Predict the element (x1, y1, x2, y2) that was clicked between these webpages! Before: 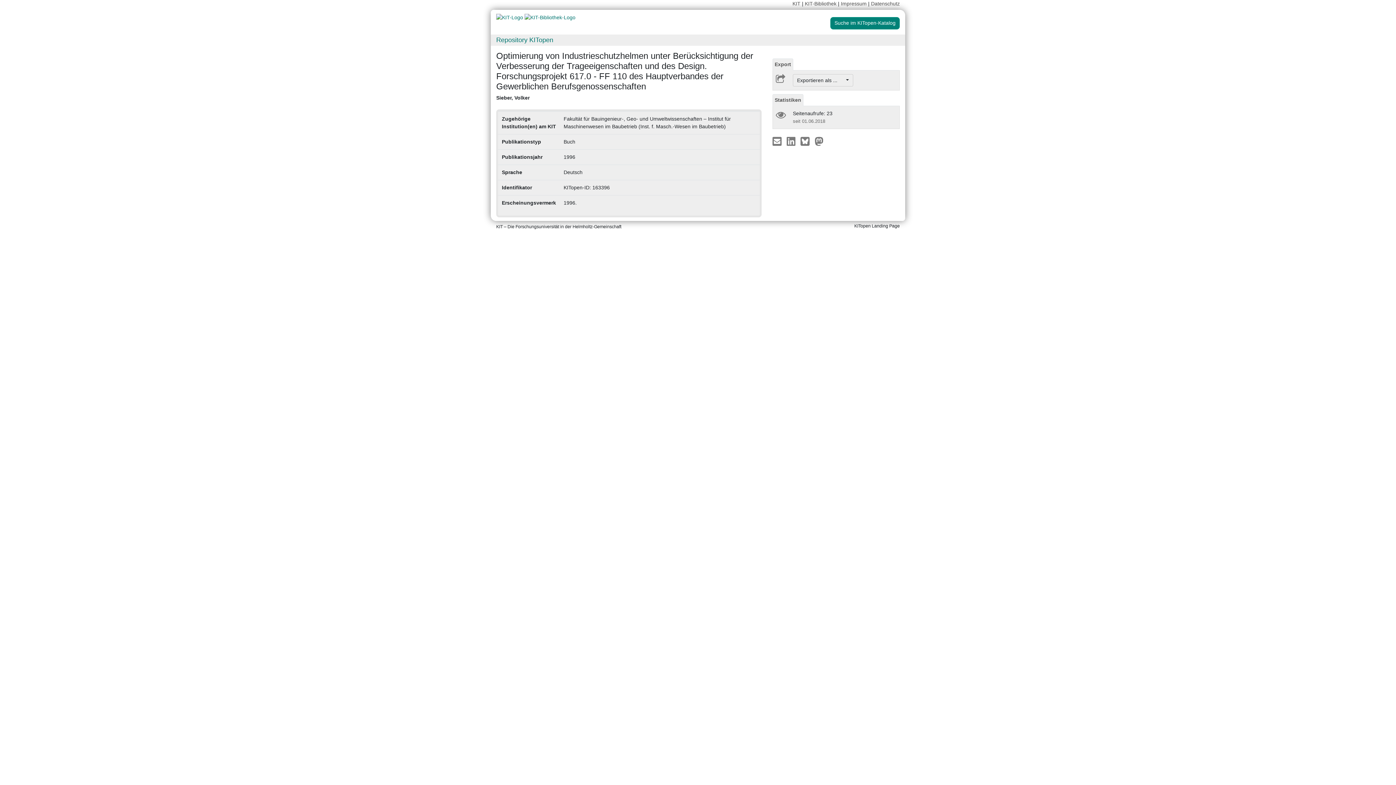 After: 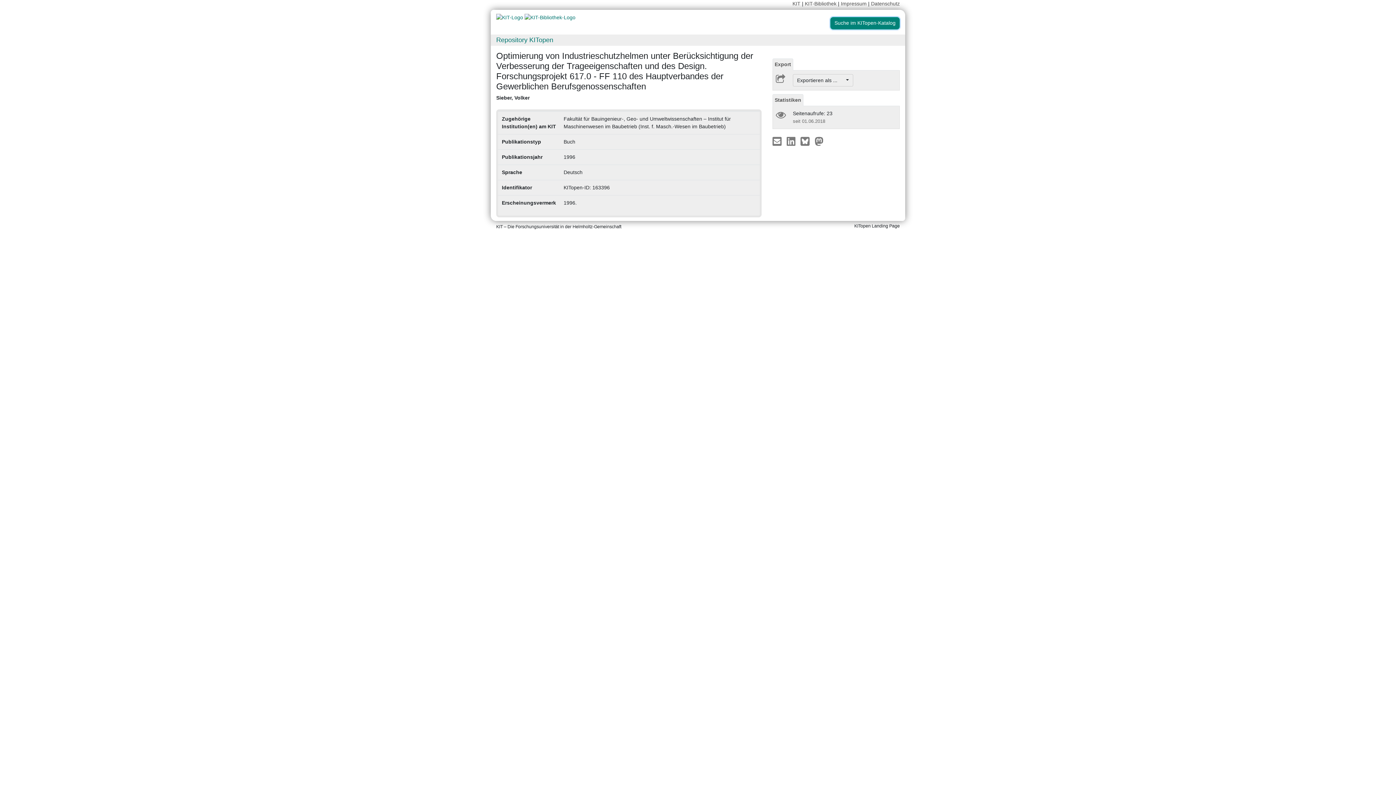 Action: label: Suche im KITopen-Katalog bbox: (830, 17, 900, 29)